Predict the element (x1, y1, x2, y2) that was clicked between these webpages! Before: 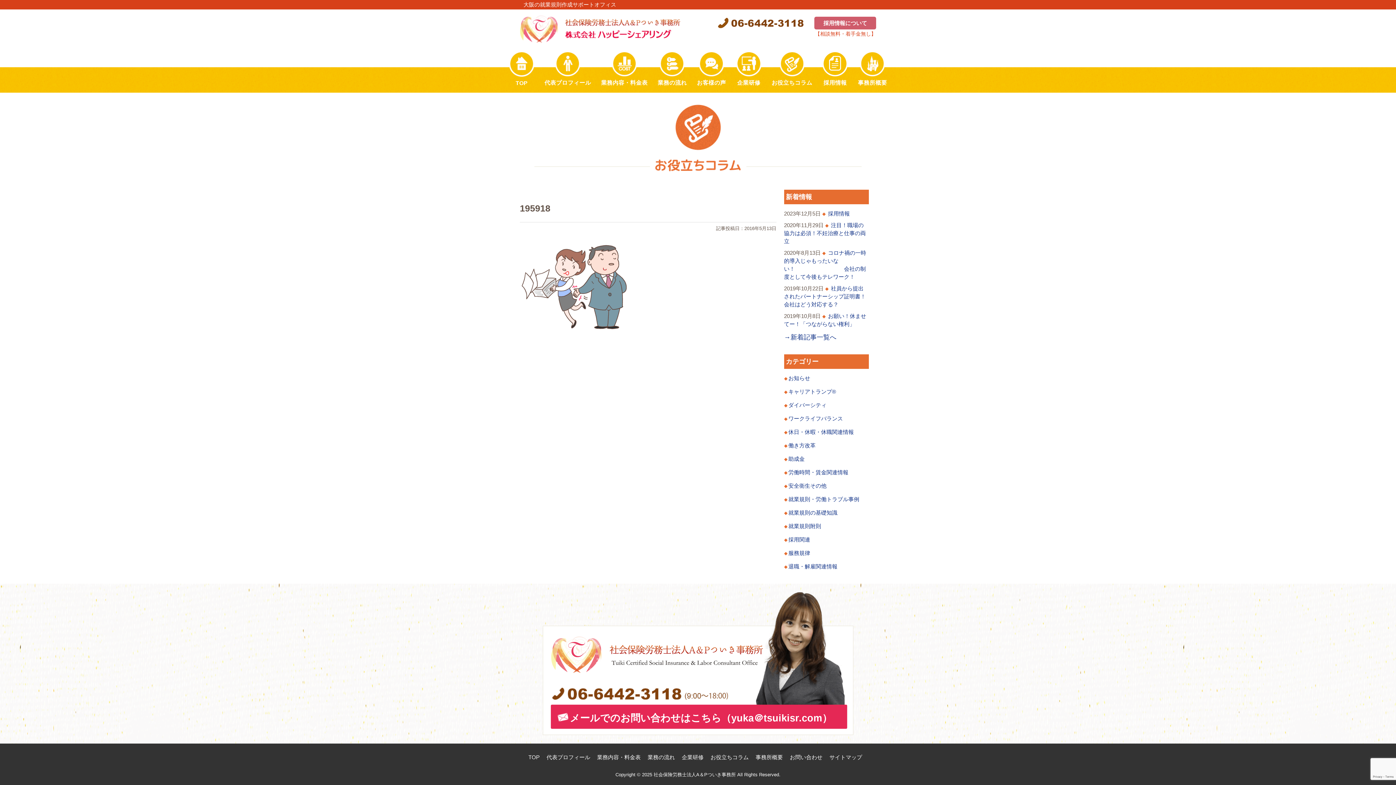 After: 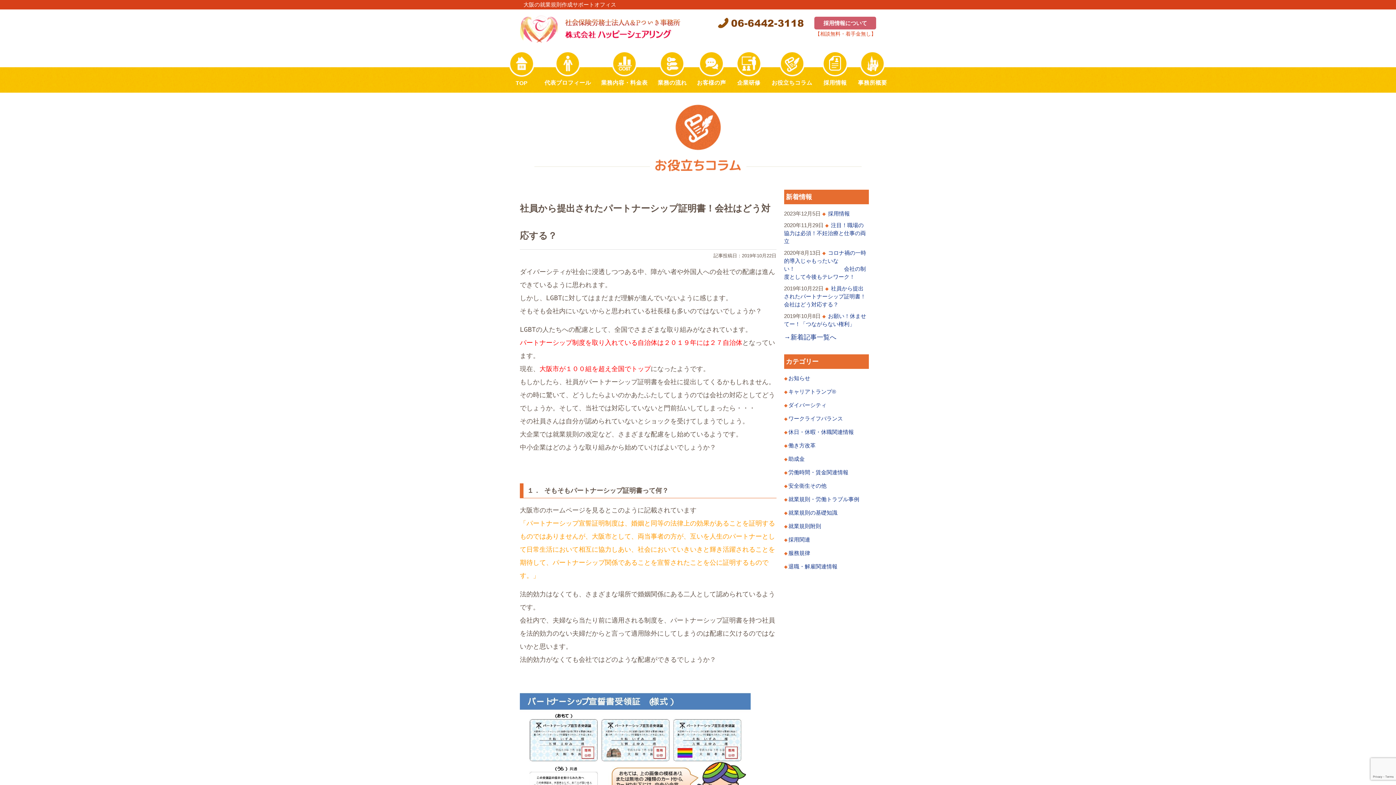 Action: bbox: (784, 285, 866, 307) label:  社員から提出されたパートナーシップ証明書！会社はどう対応する？